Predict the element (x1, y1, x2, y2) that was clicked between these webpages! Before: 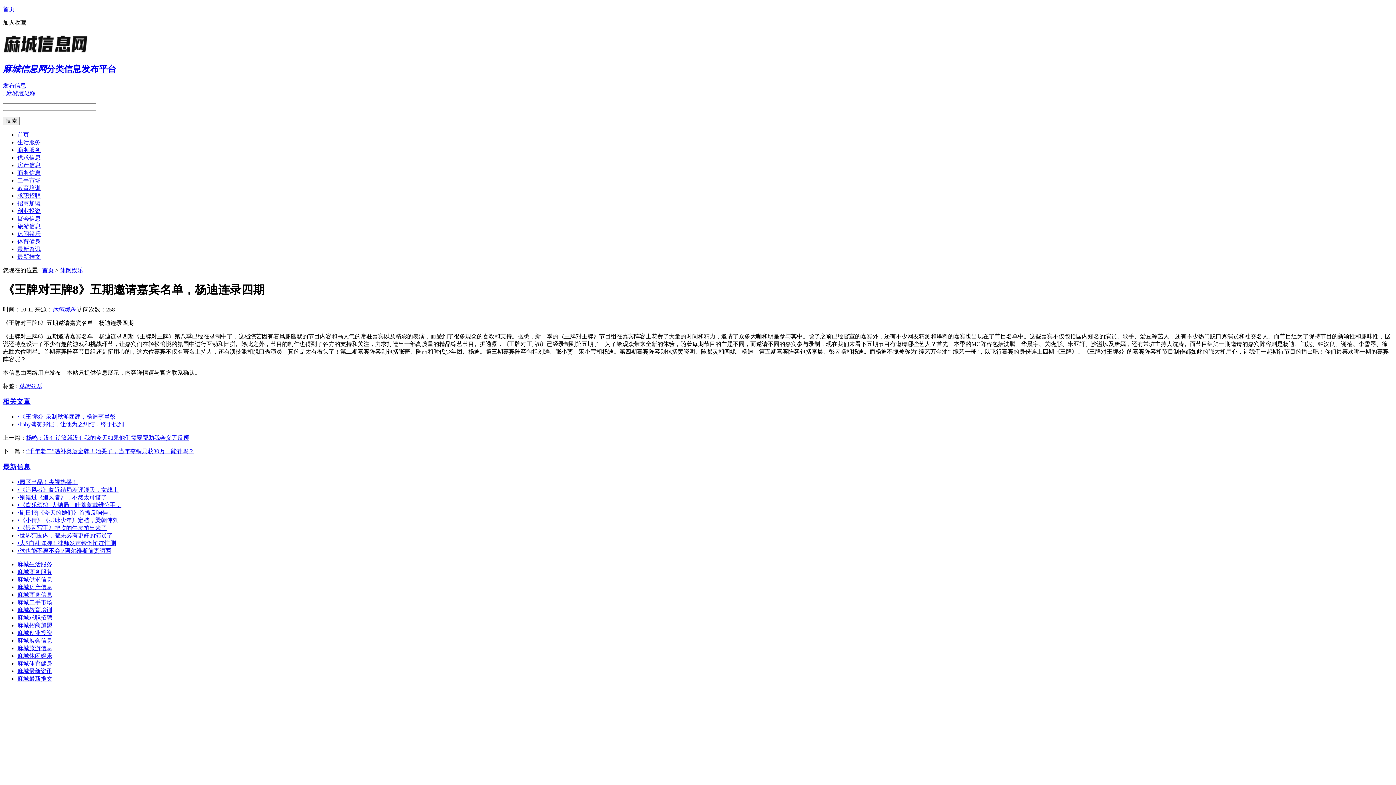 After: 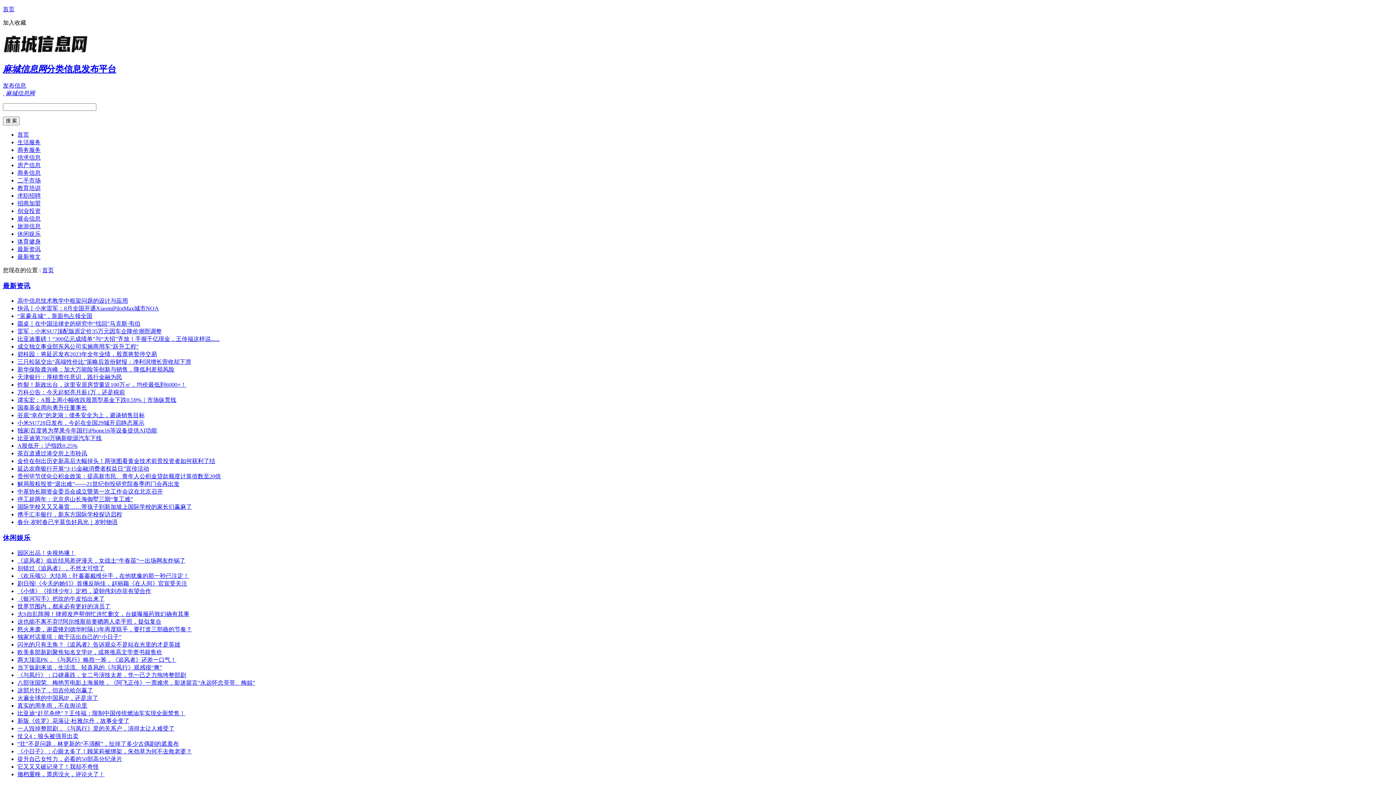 Action: bbox: (2, 90, 4, 96) label:  